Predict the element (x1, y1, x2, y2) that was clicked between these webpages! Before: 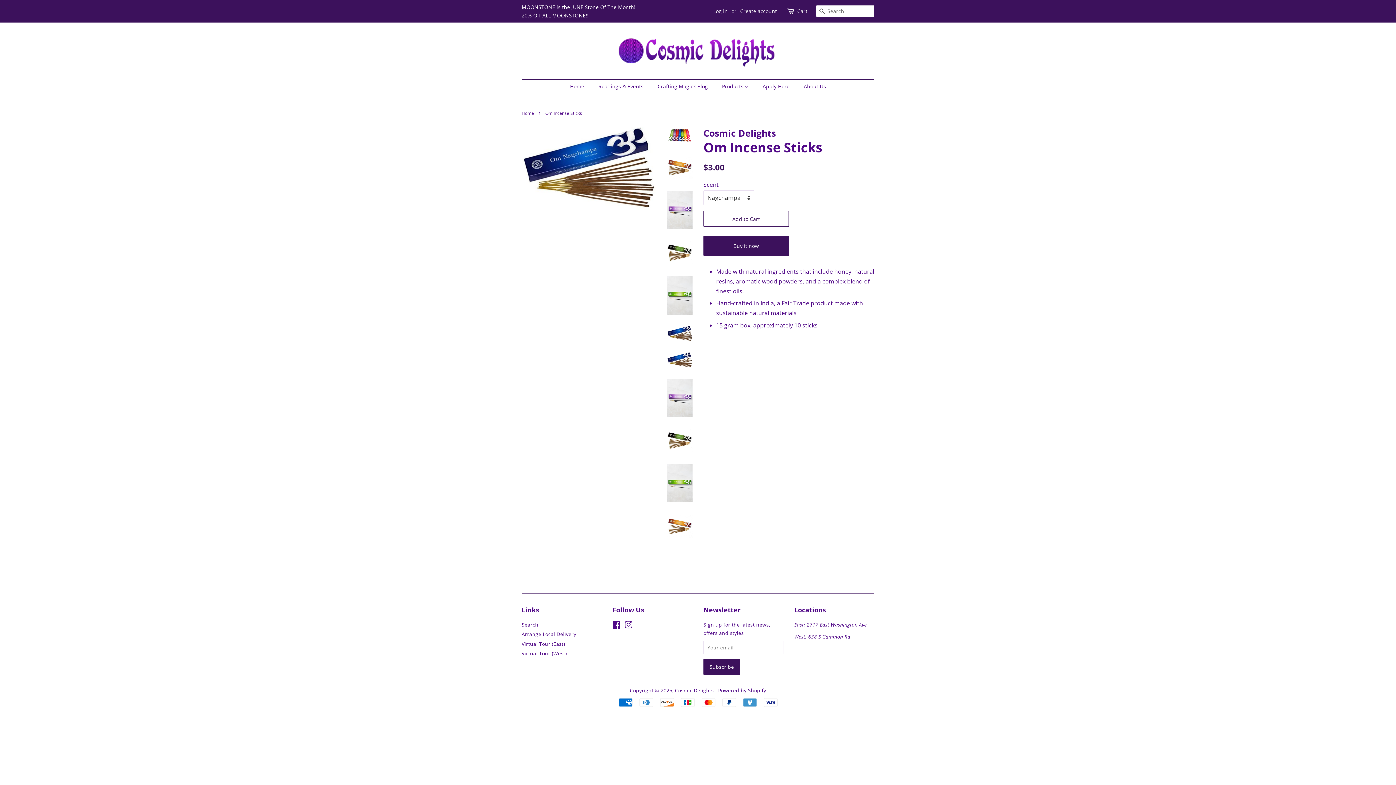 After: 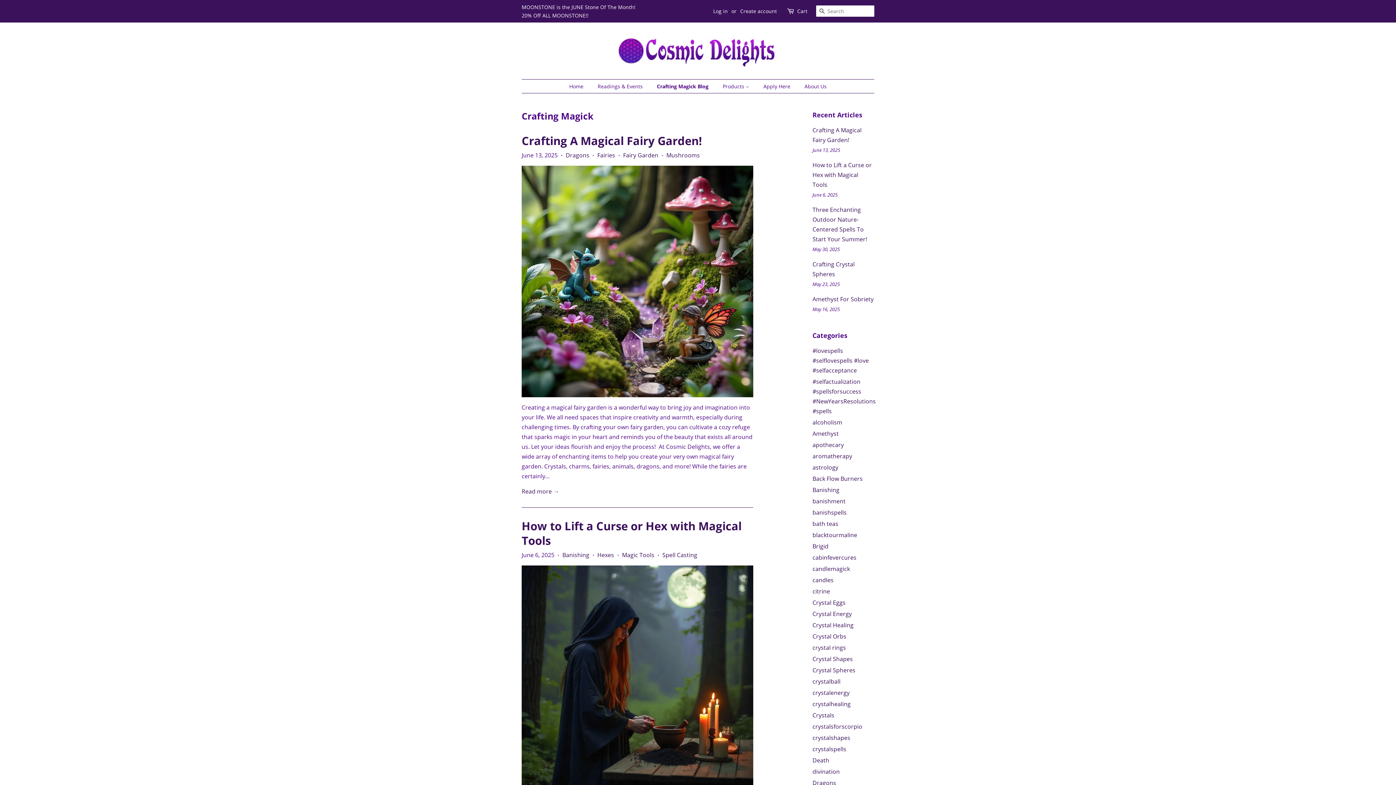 Action: bbox: (652, 79, 715, 93) label: Crafting Magick Blog